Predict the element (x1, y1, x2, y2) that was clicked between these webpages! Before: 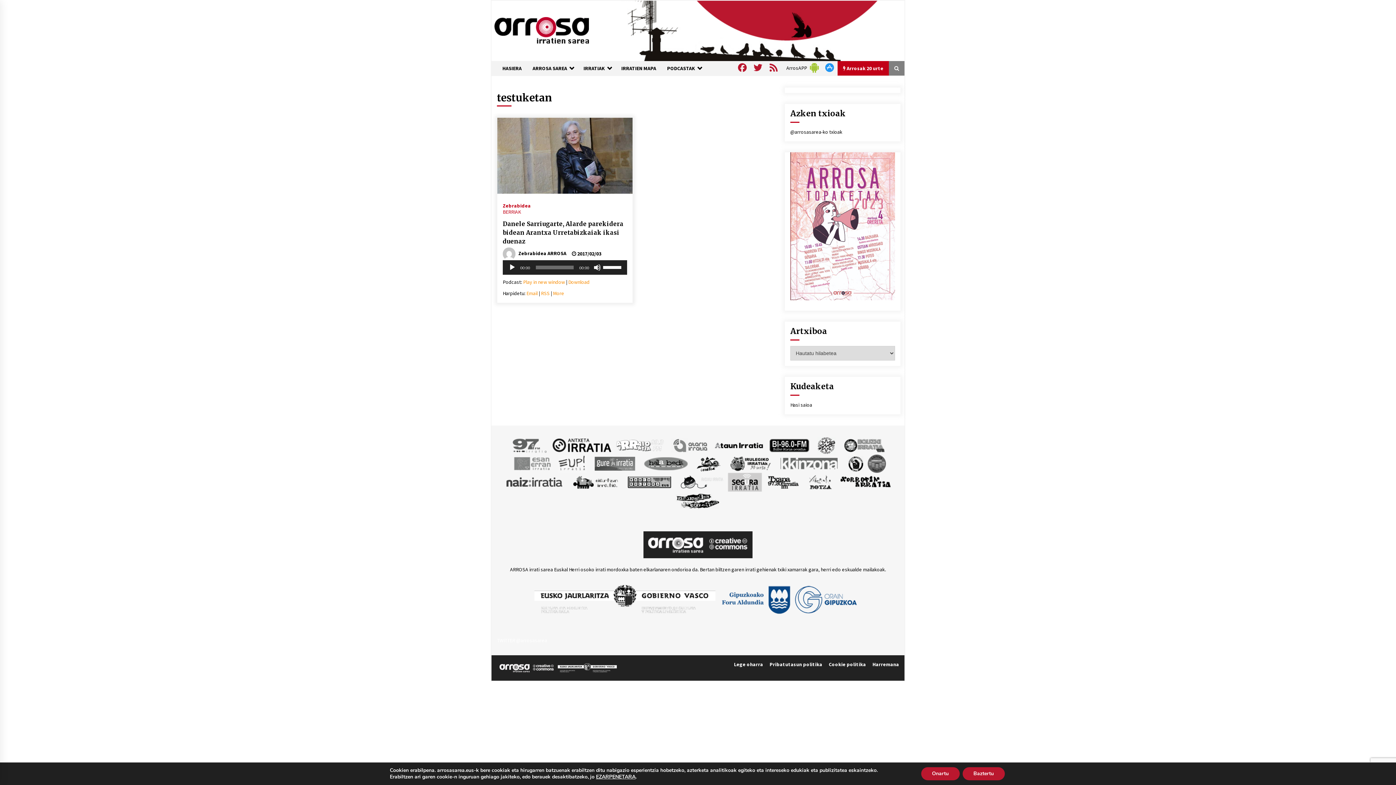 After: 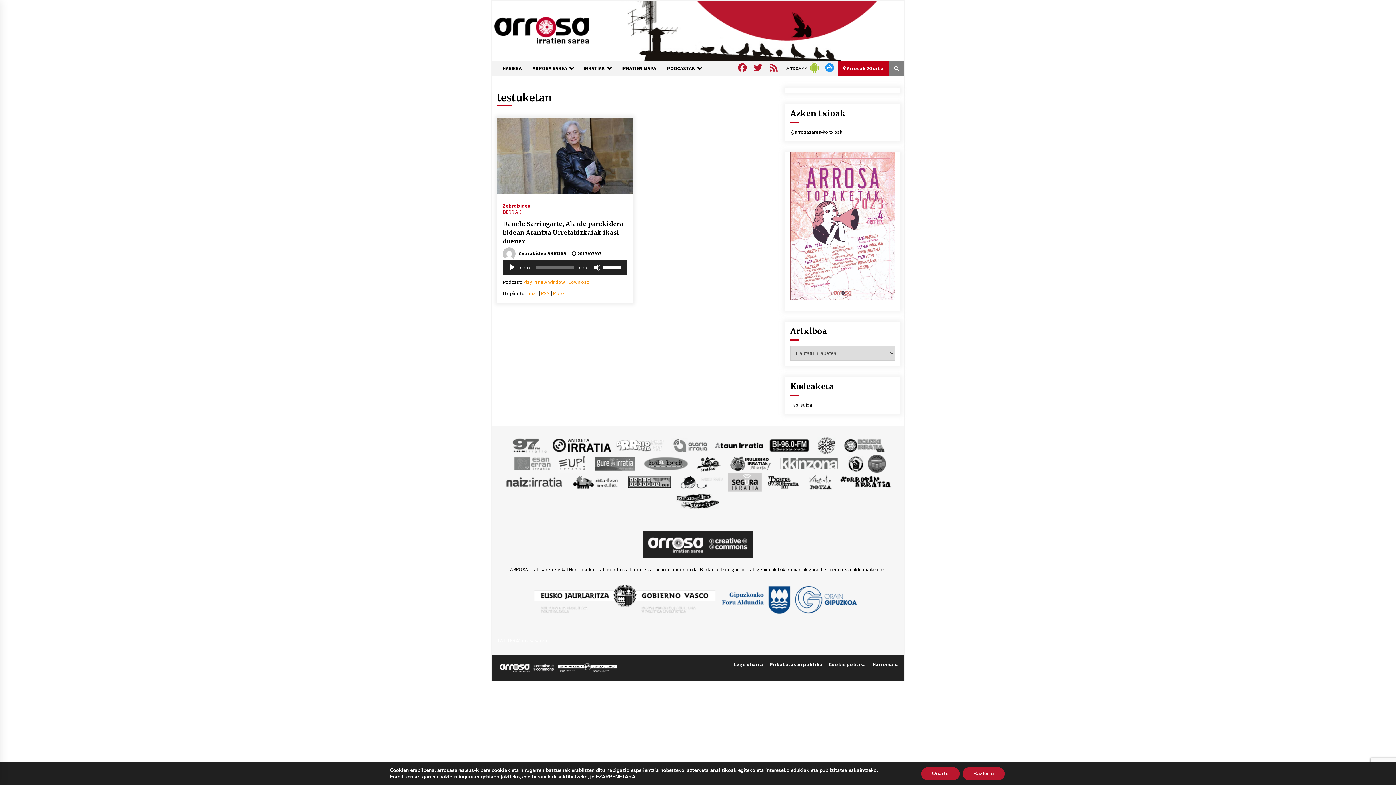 Action: bbox: (716, 596, 862, 602)